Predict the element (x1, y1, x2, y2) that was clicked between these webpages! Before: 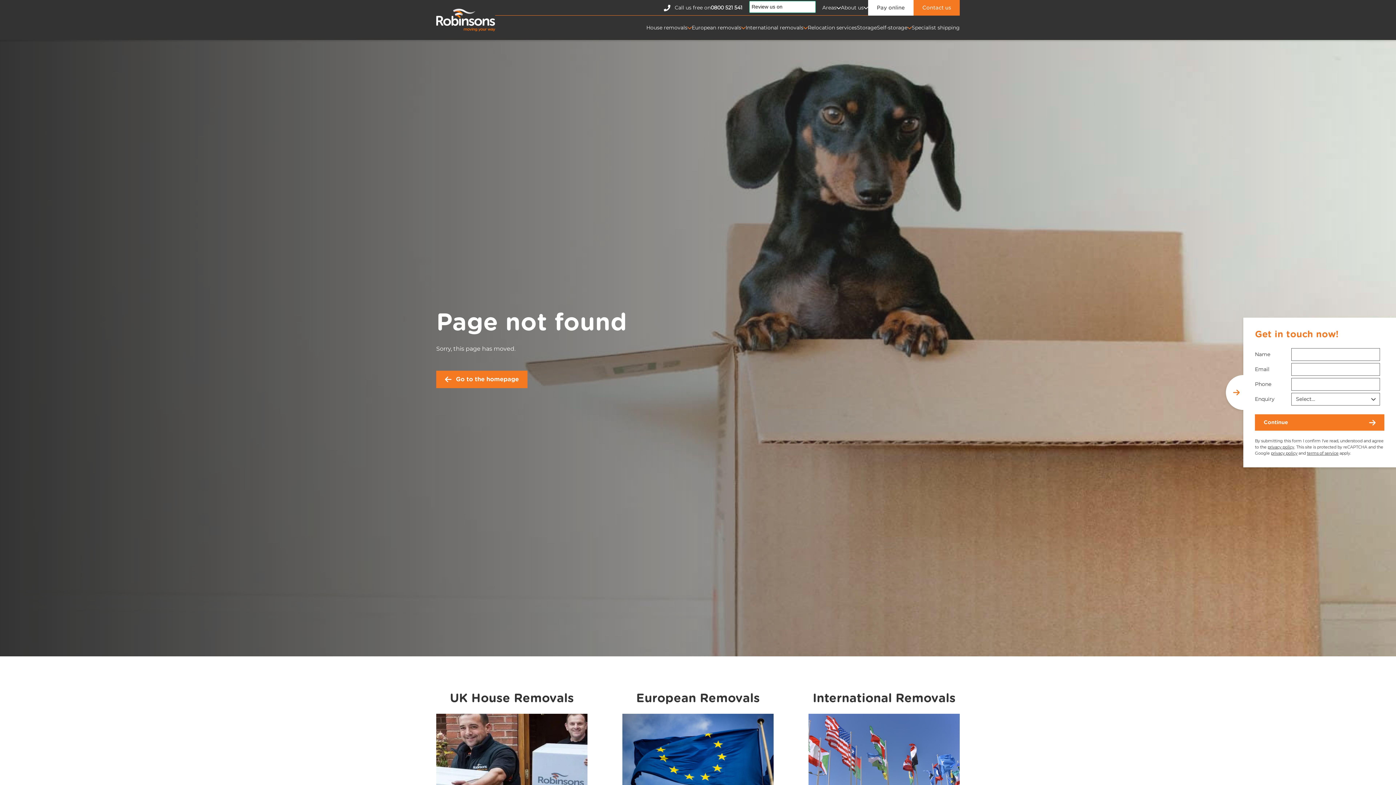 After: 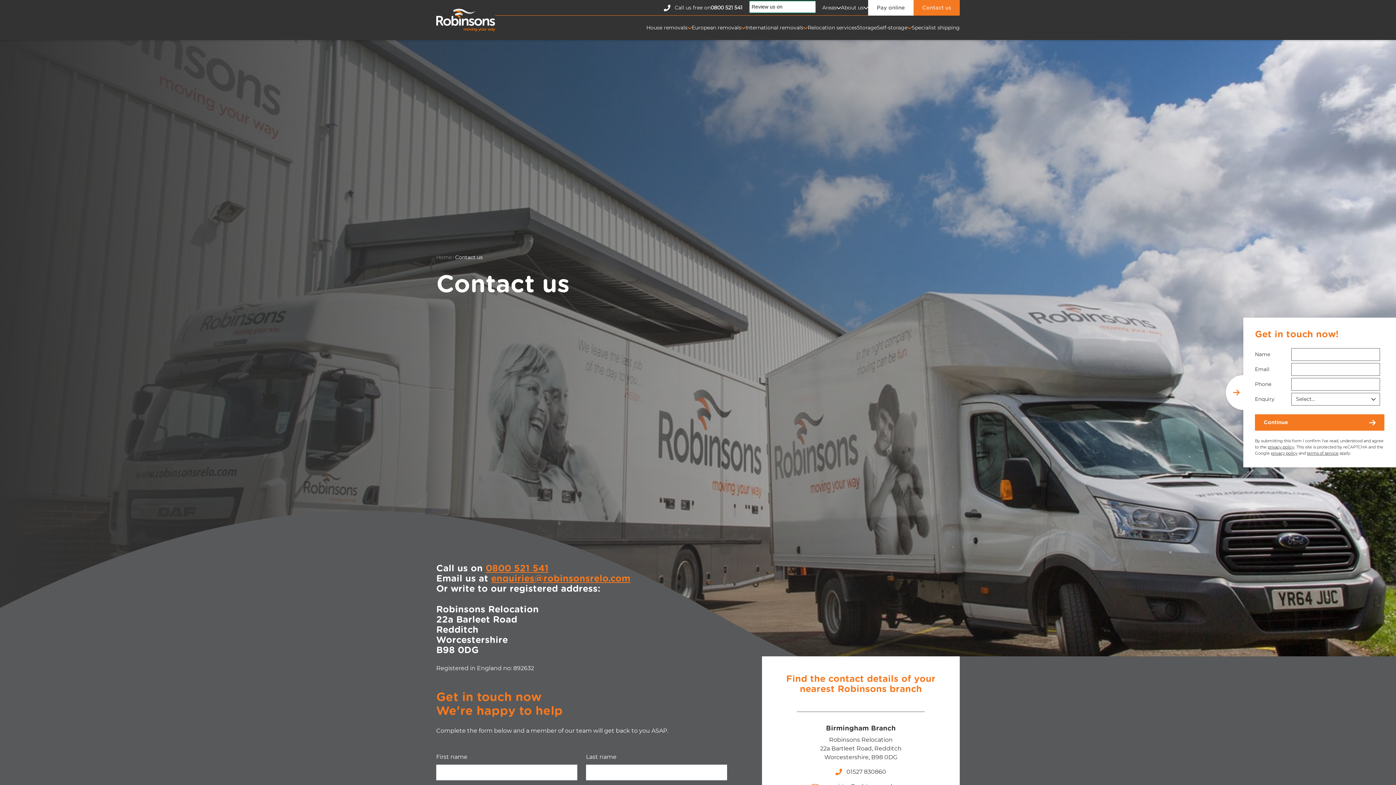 Action: label: Contact us bbox: (913, 0, 960, 15)